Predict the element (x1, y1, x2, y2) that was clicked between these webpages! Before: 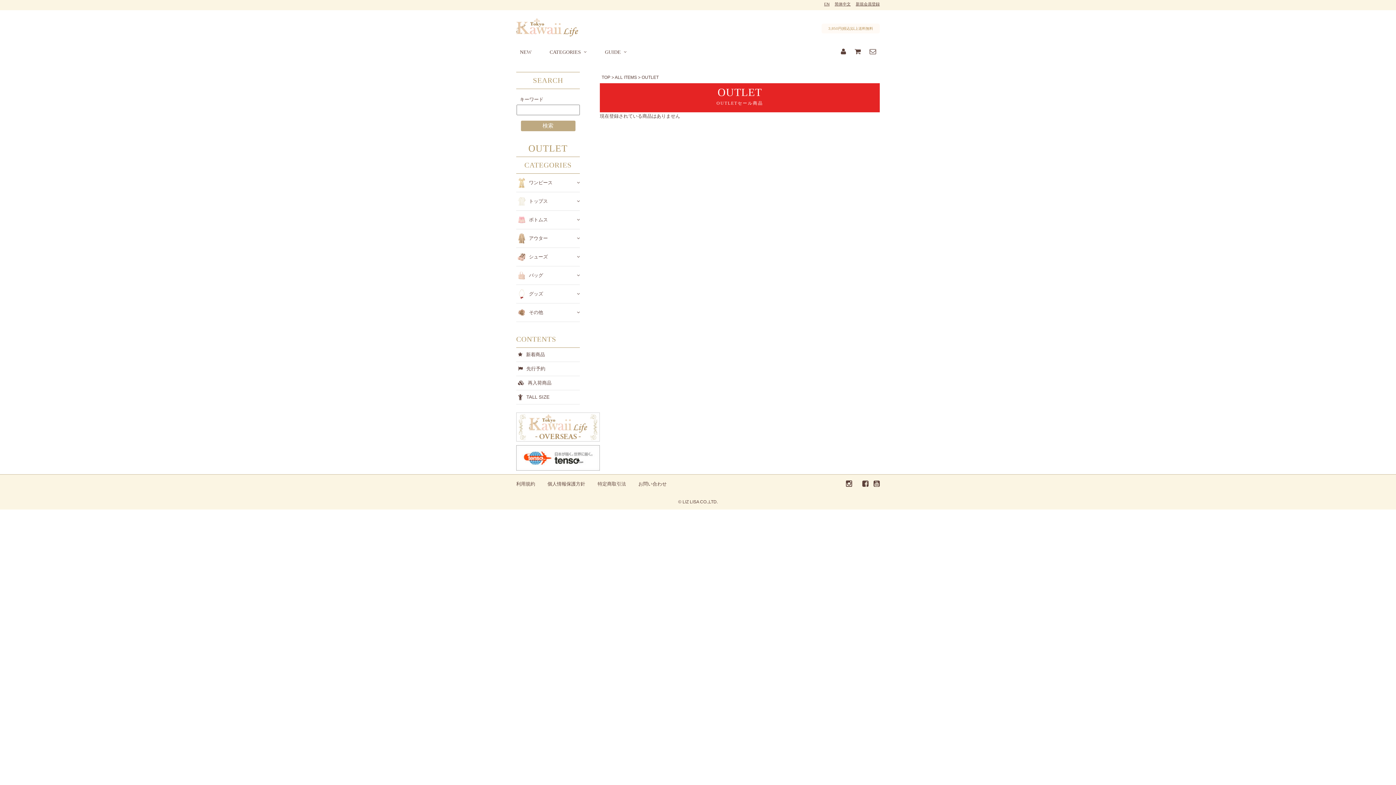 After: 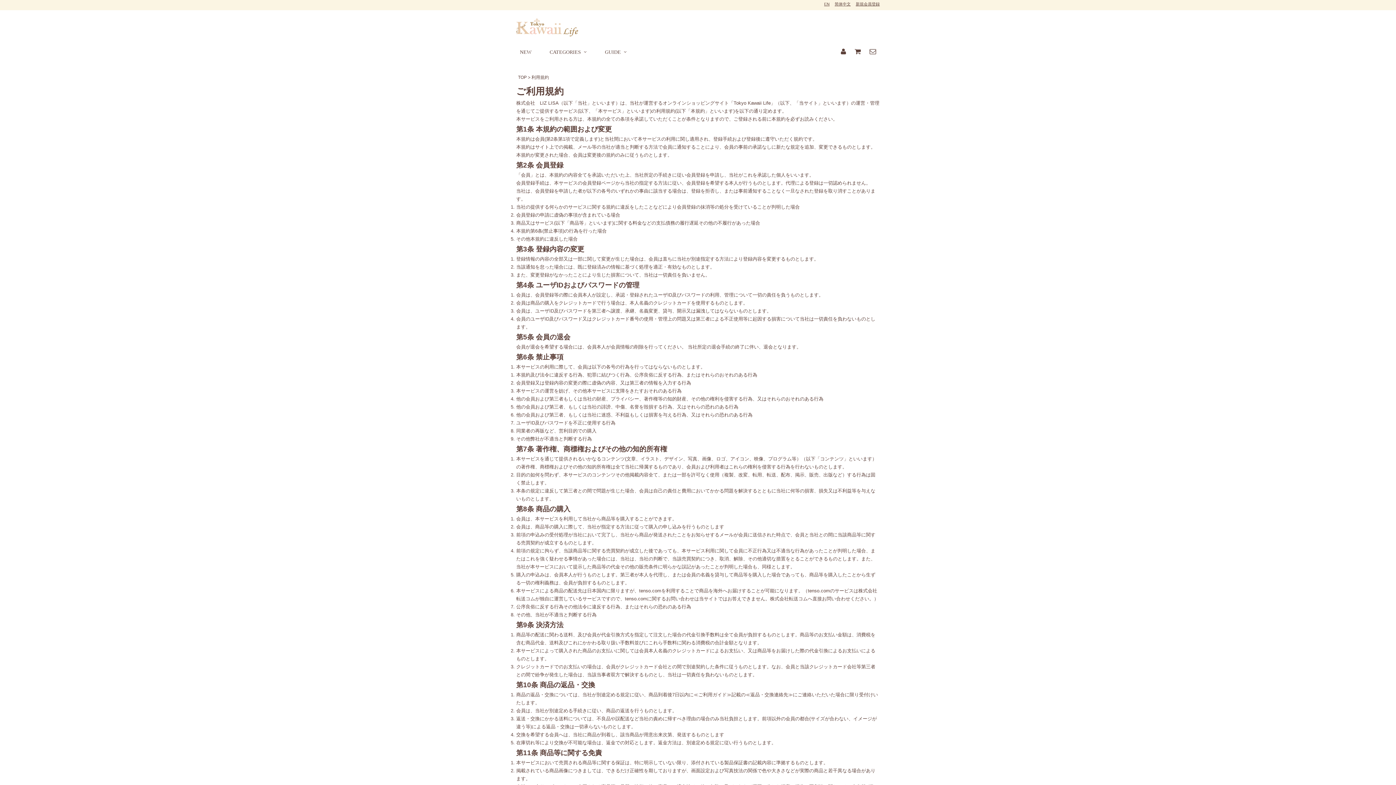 Action: bbox: (516, 481, 535, 486) label: 利用規約